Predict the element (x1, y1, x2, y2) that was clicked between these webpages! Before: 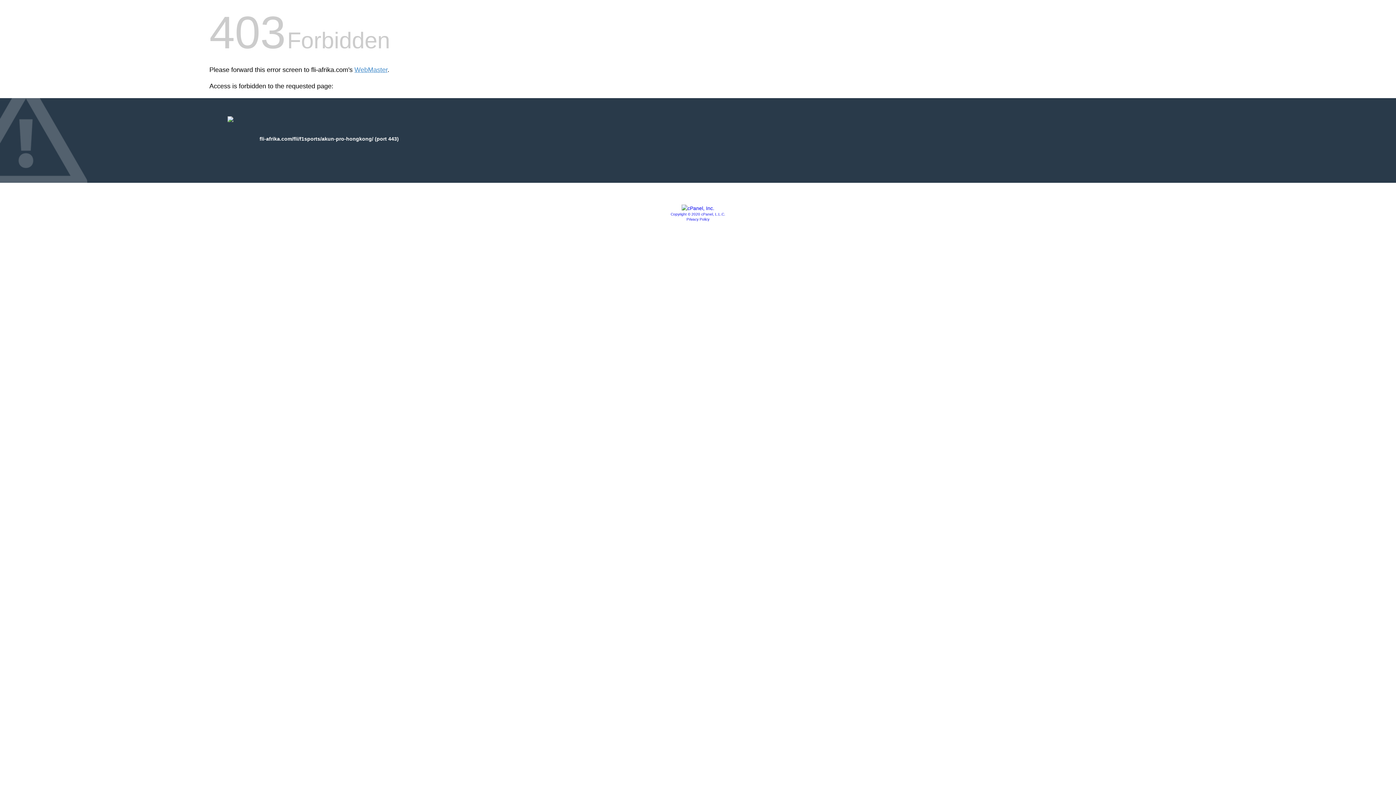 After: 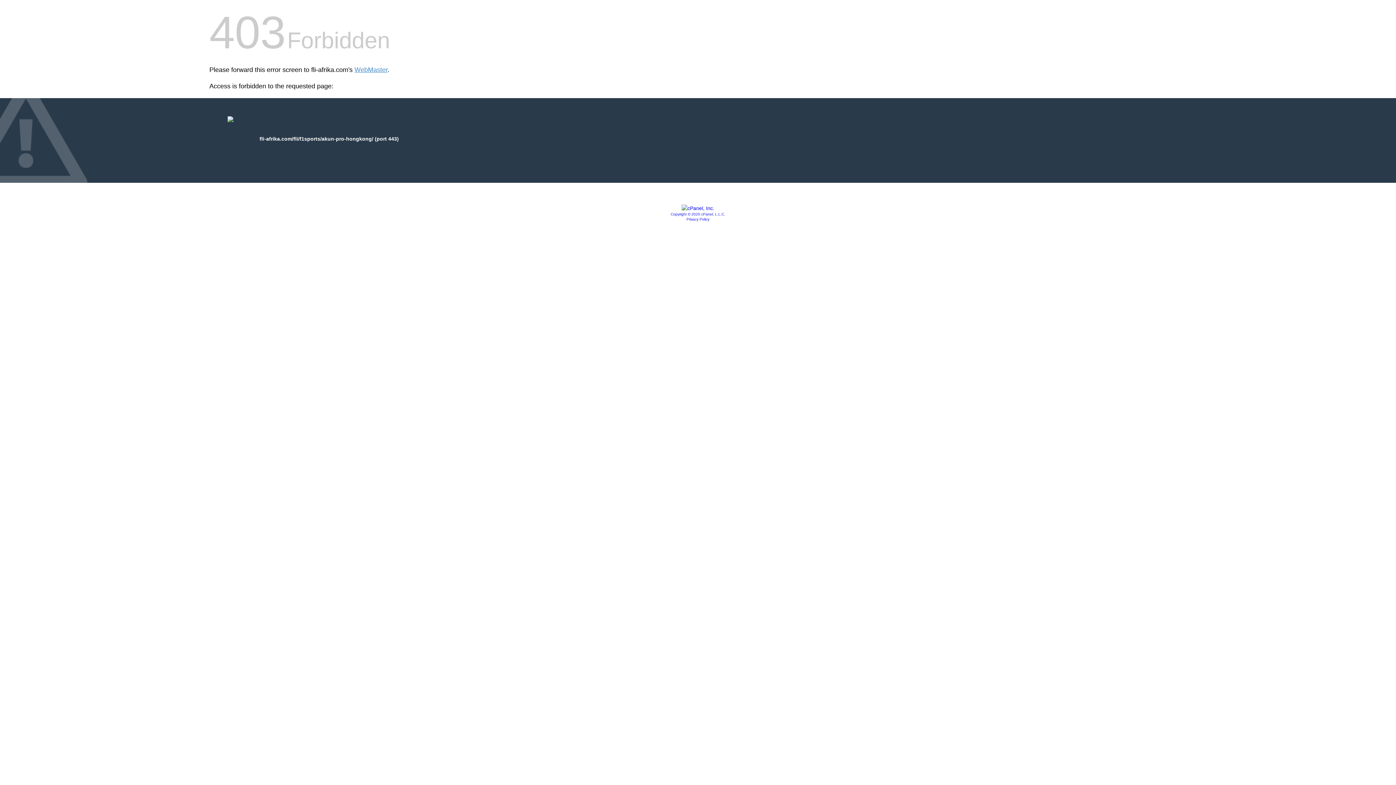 Action: label: Privacy Policy bbox: (686, 217, 709, 221)